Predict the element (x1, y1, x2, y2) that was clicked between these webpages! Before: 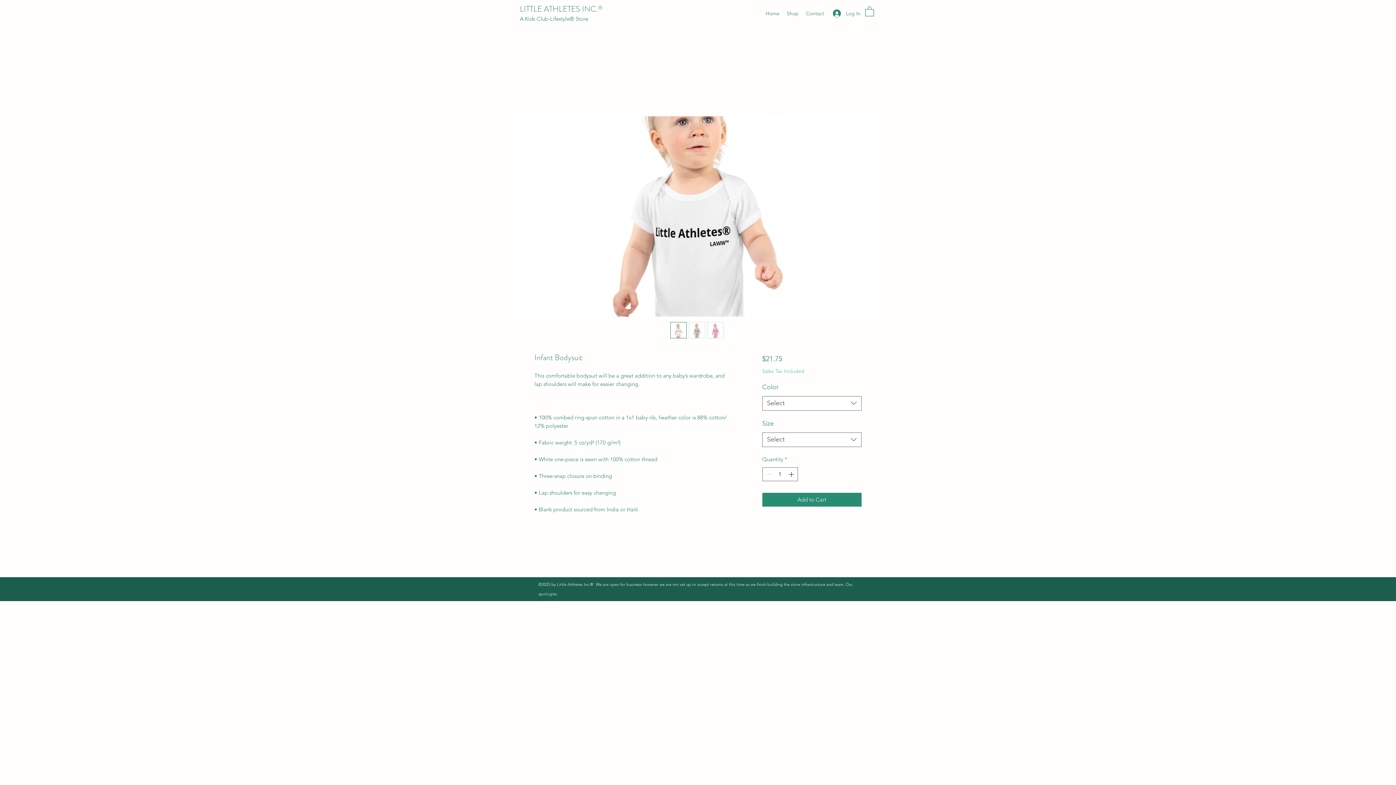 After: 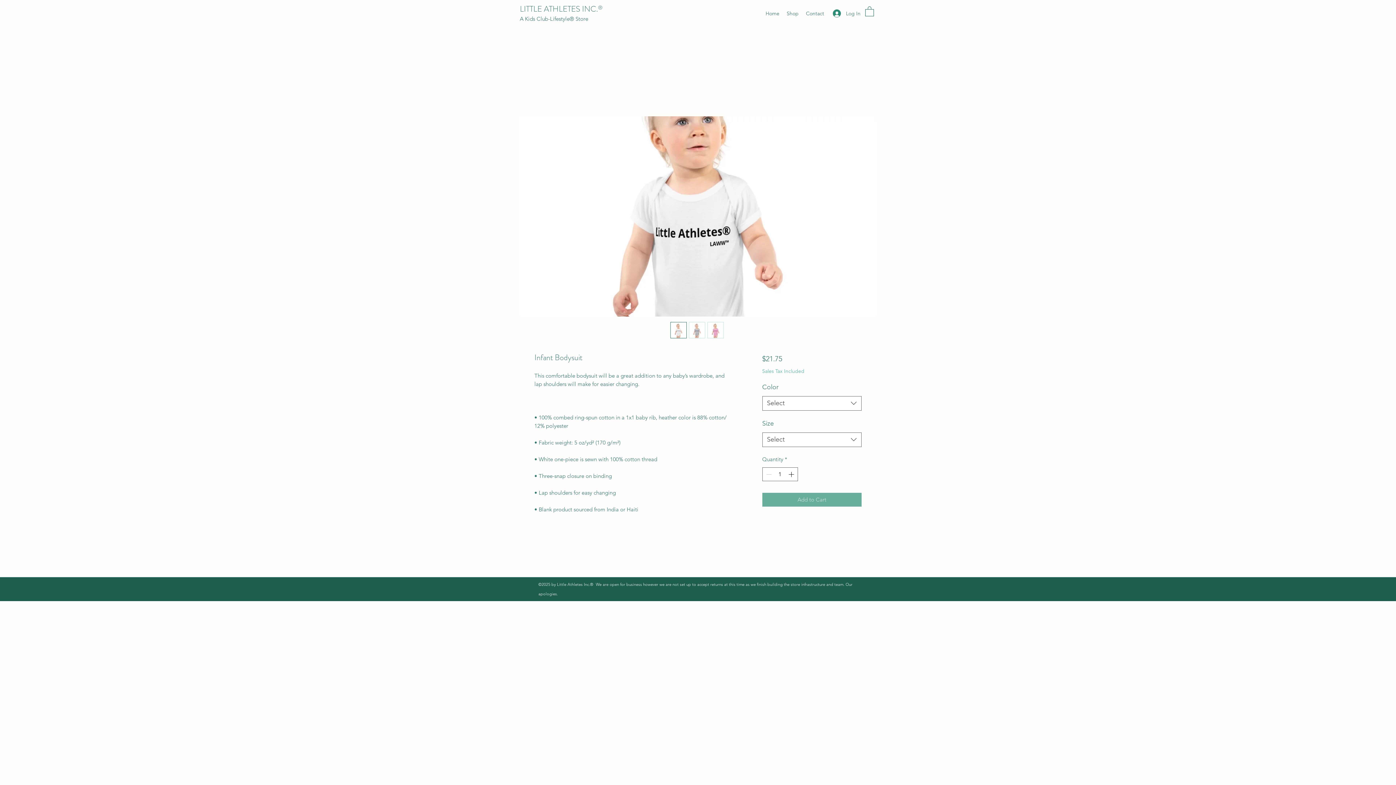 Action: label: Add to Cart bbox: (762, 493, 861, 506)